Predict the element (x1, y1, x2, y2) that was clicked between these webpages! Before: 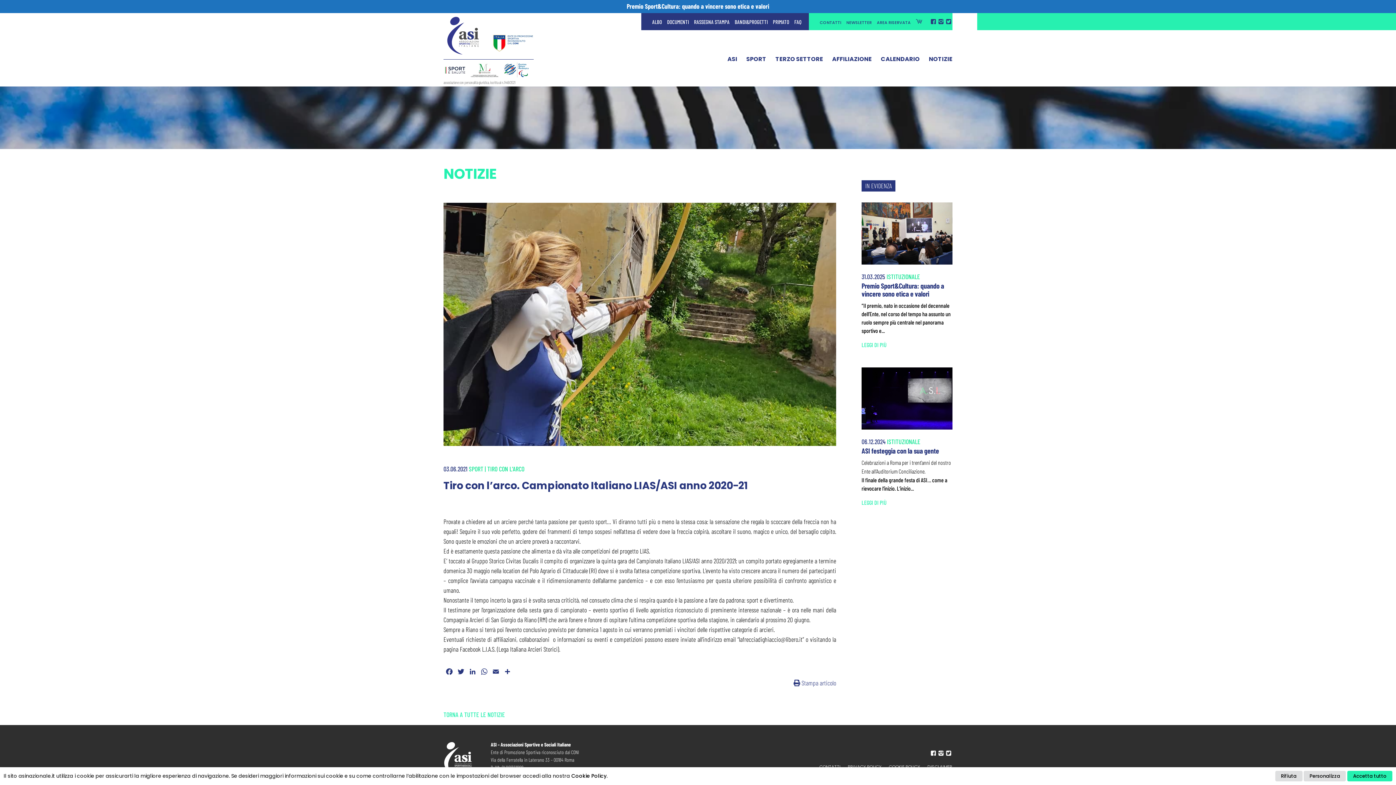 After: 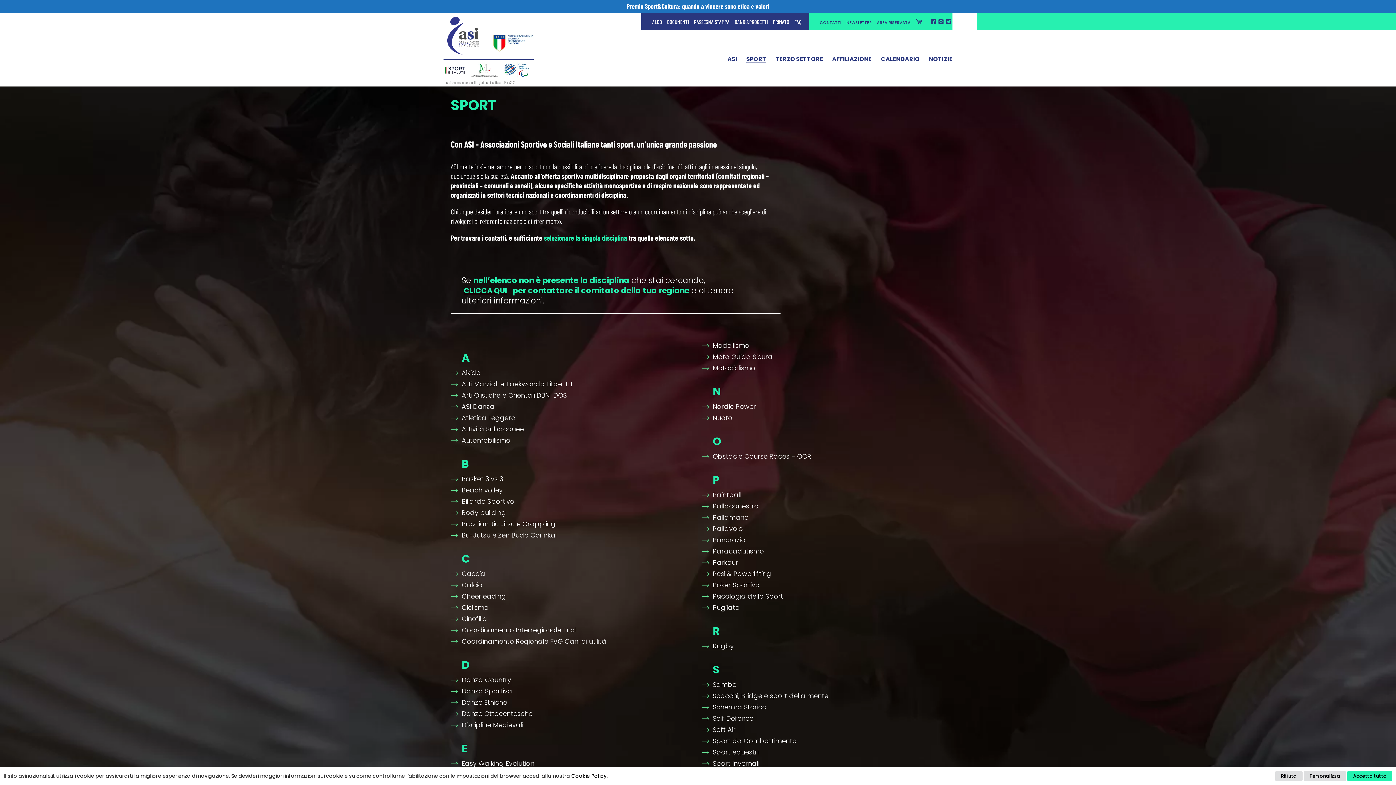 Action: bbox: (746, 55, 766, 62) label: SPORT